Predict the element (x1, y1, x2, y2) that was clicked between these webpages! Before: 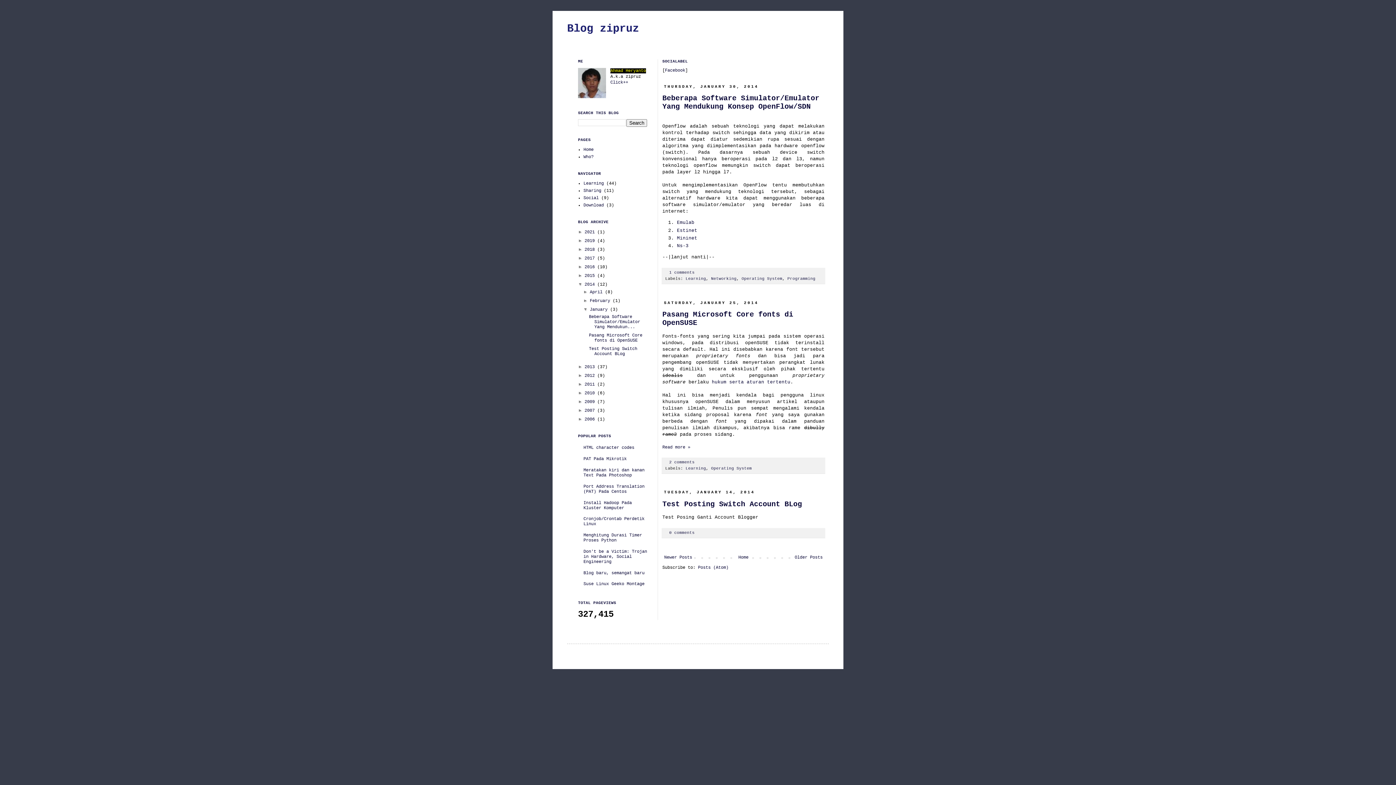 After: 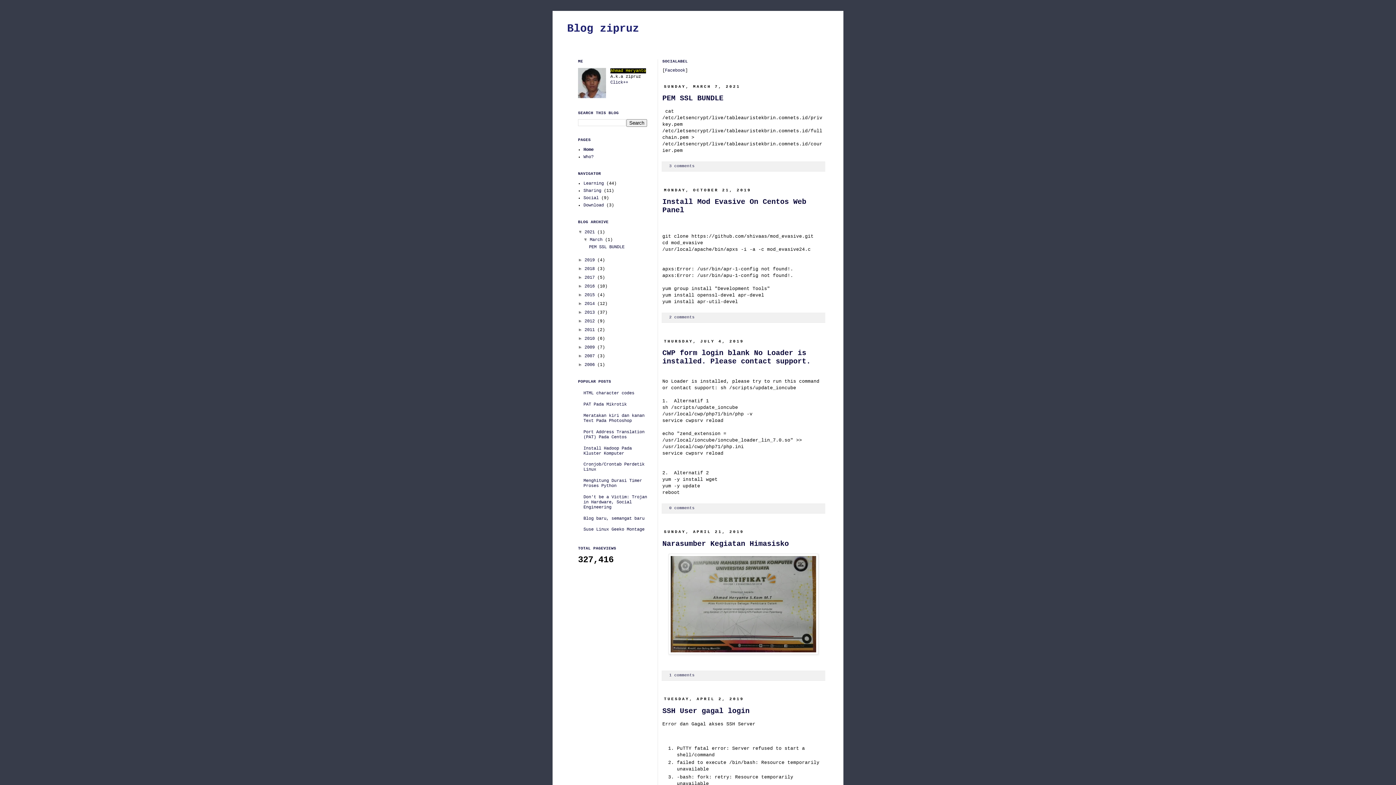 Action: label: Home bbox: (583, 147, 593, 152)